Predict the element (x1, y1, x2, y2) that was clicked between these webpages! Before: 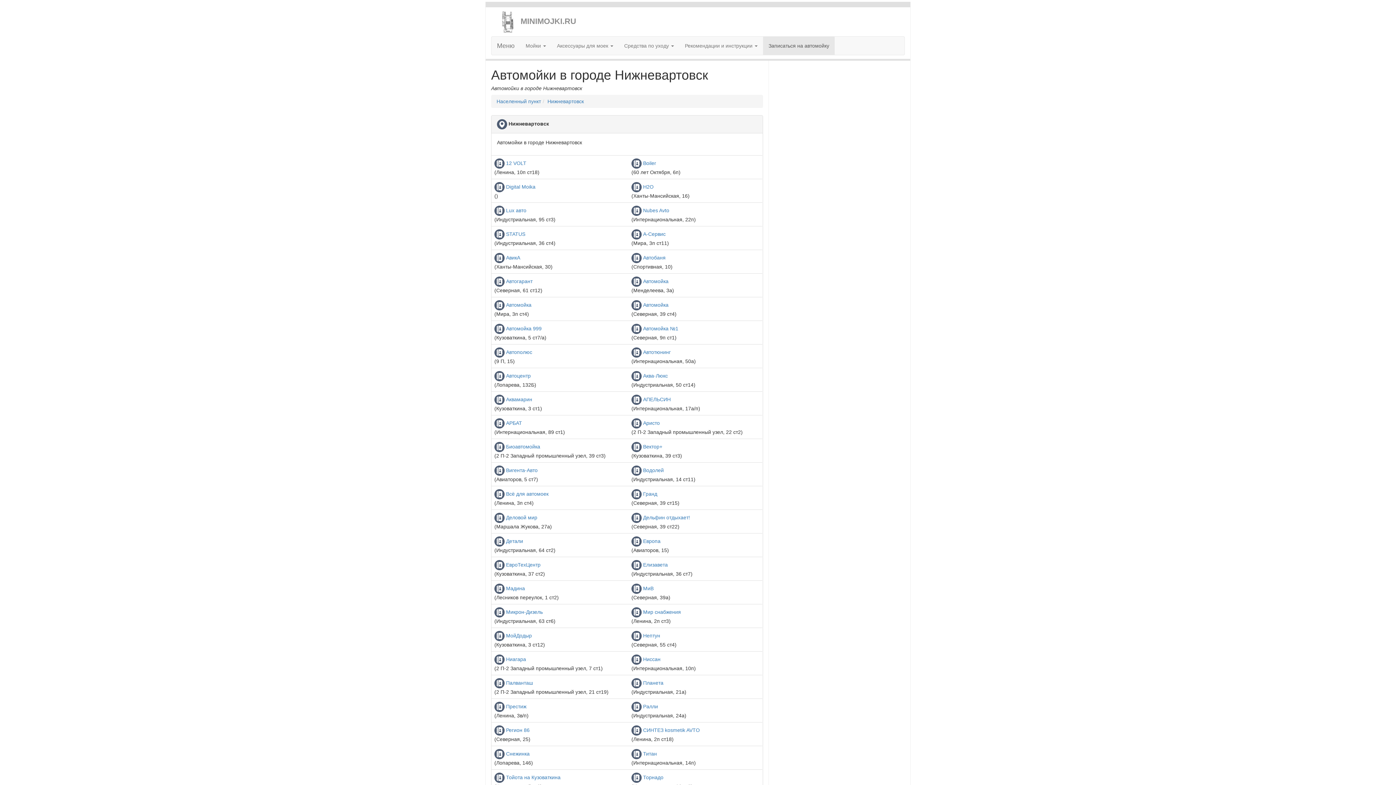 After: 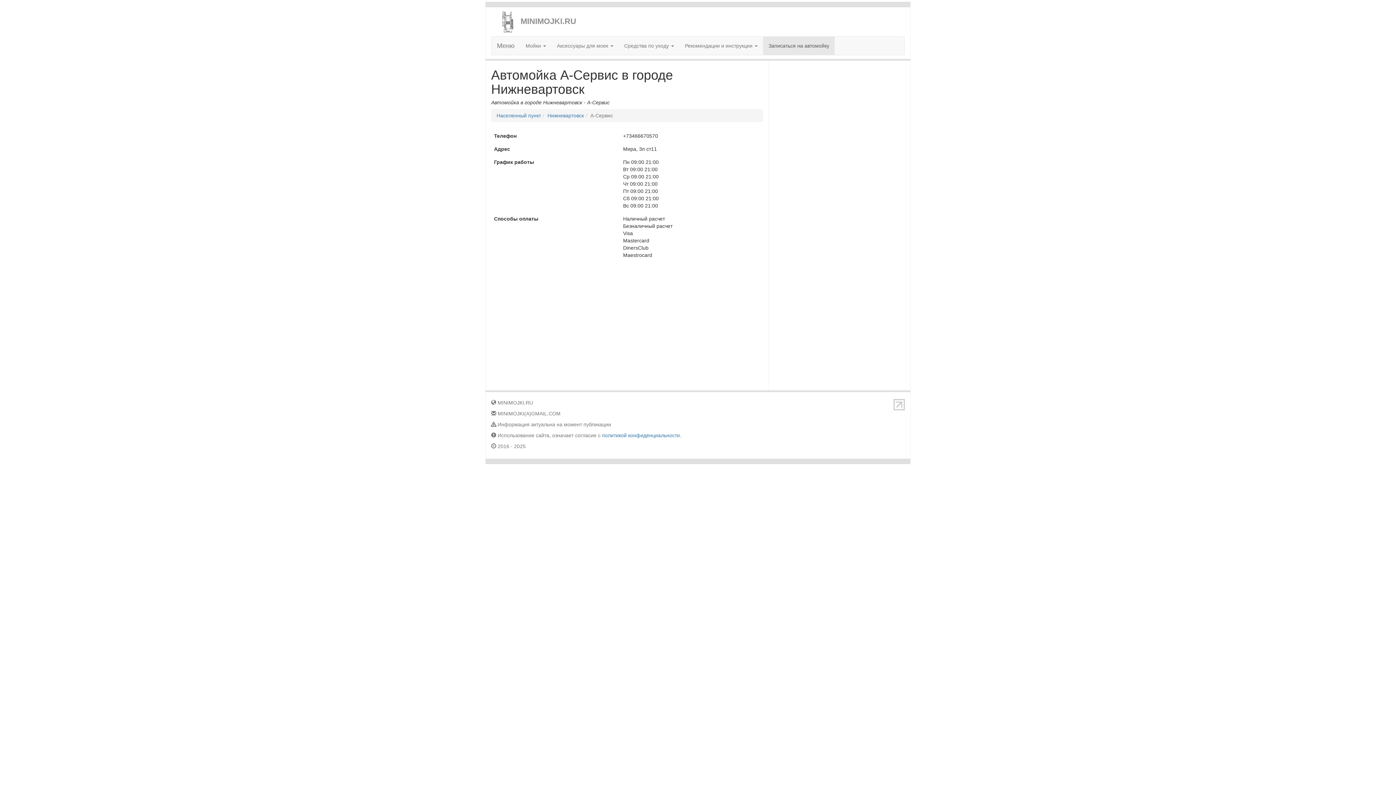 Action: label:  А-Сервис bbox: (631, 231, 665, 236)